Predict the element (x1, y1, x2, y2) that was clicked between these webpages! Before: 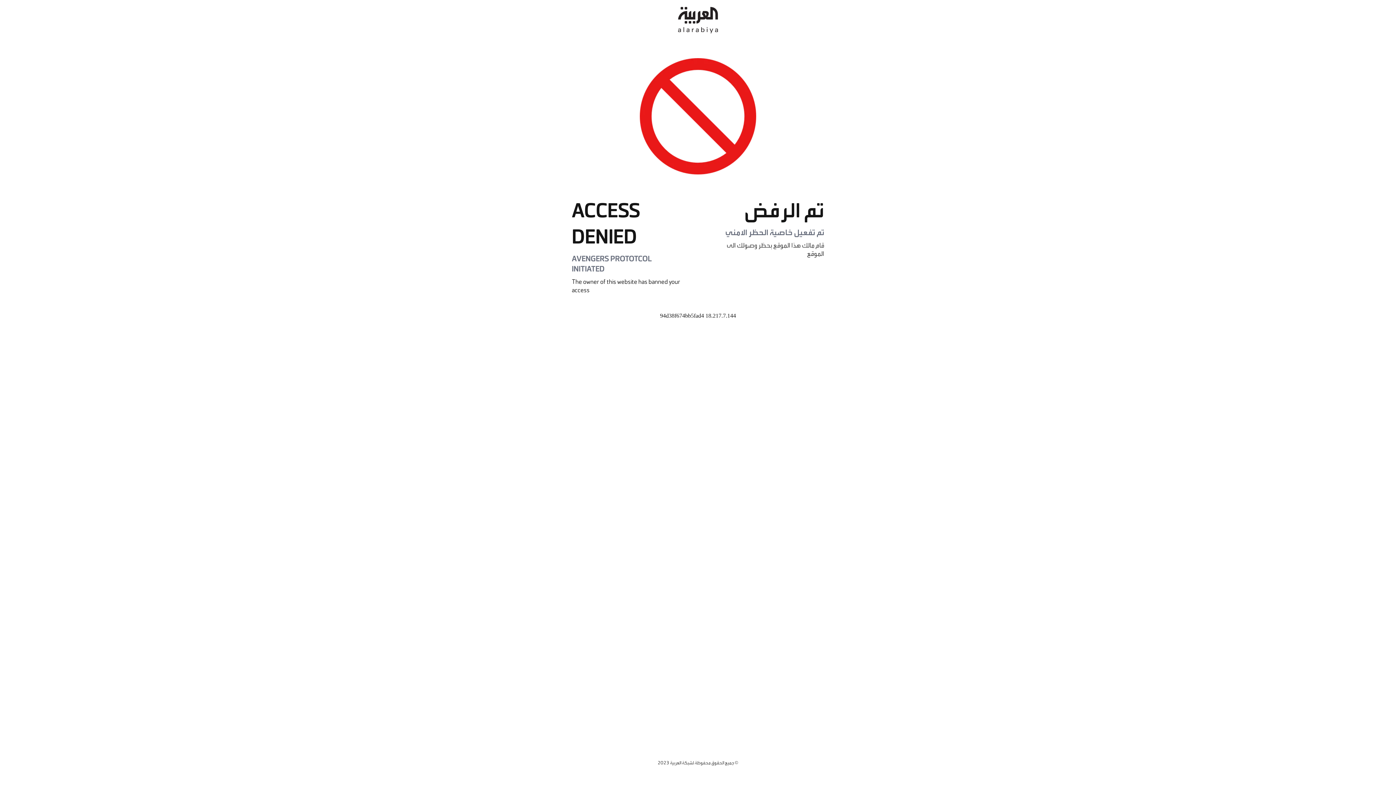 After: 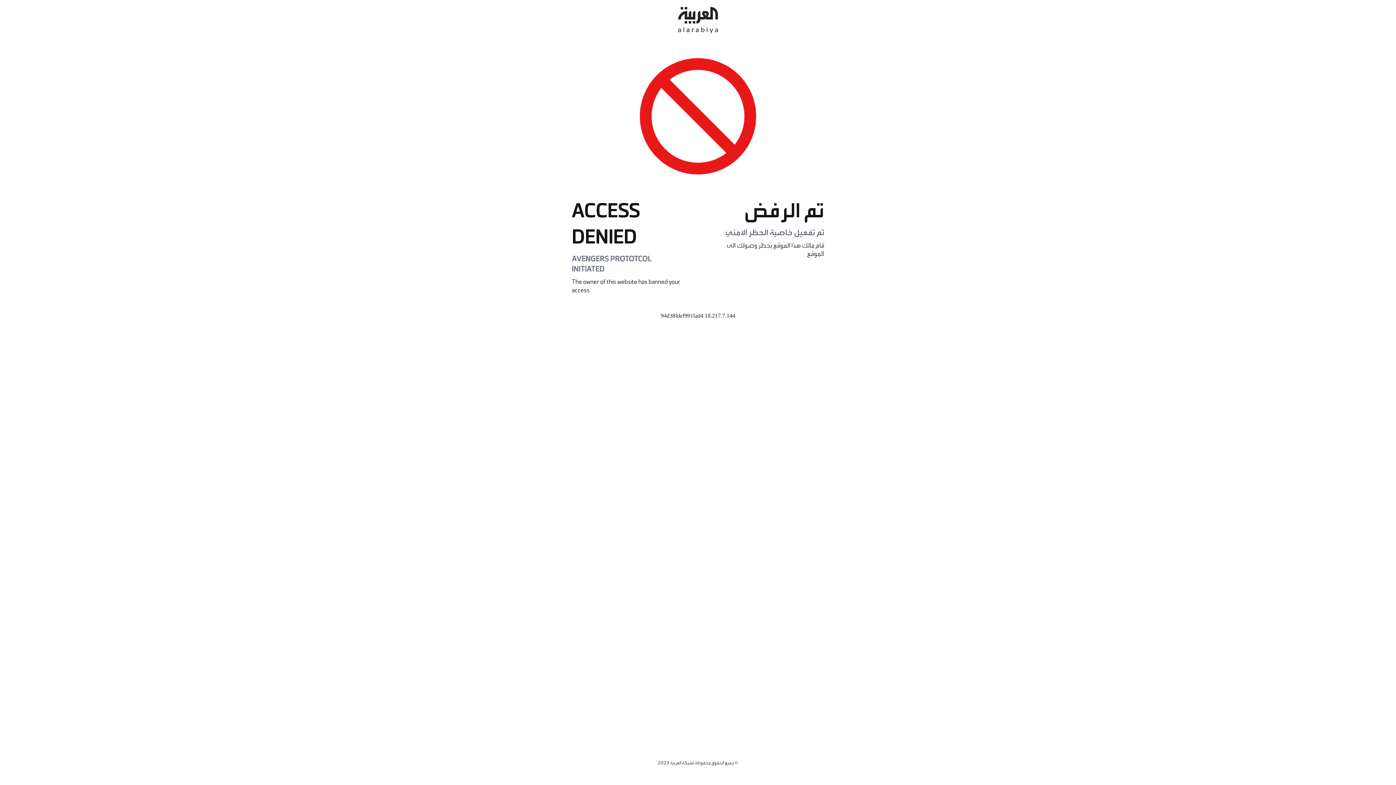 Action: bbox: (678, 0, 718, 40)